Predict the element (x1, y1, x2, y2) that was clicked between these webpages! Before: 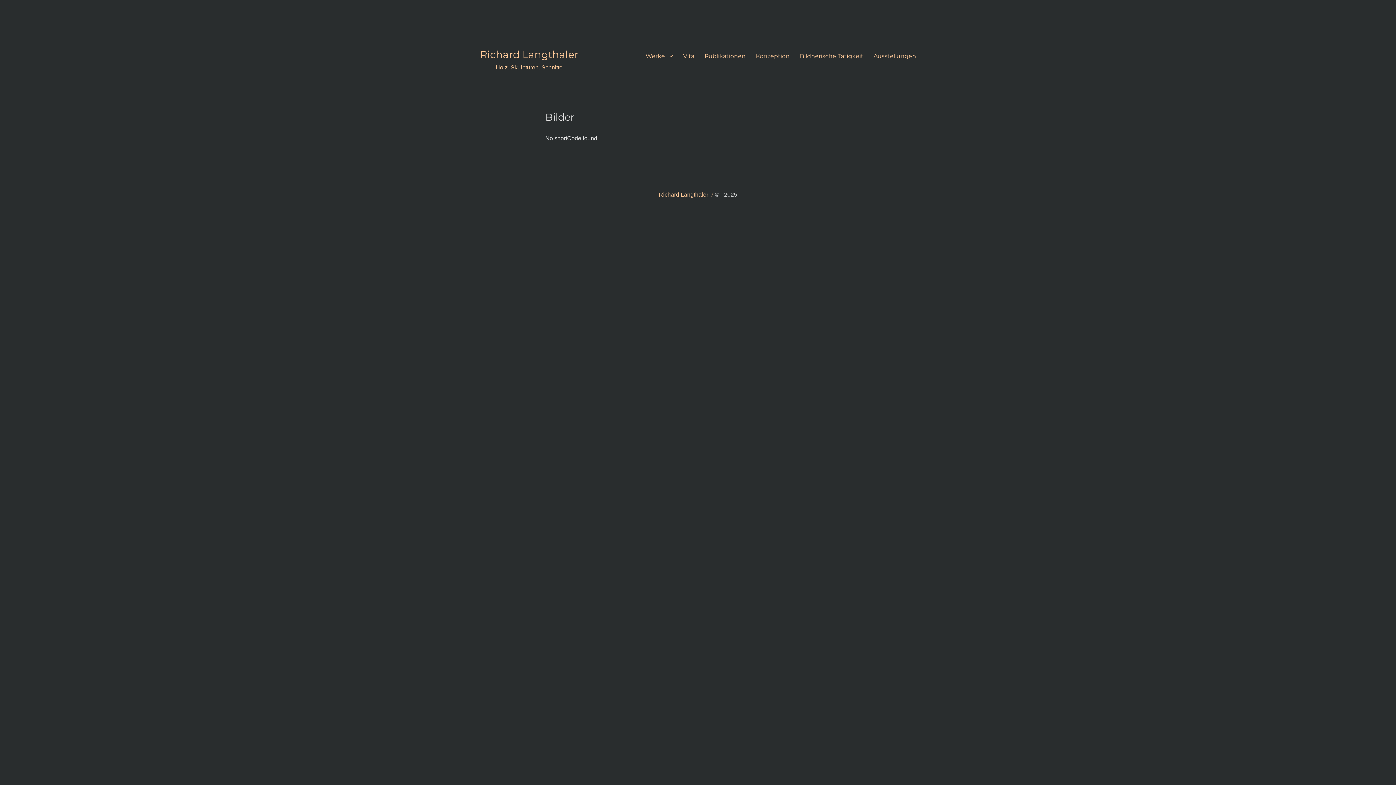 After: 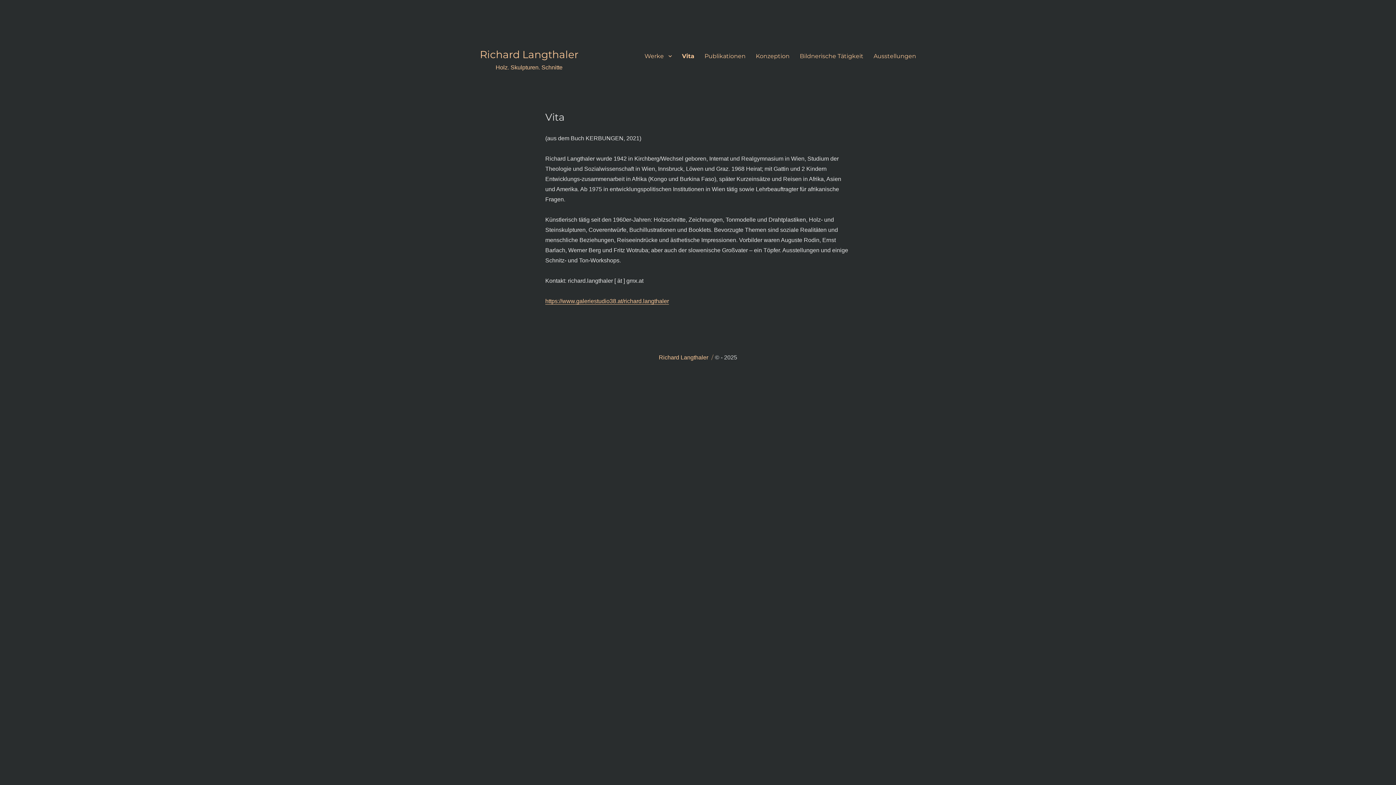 Action: bbox: (678, 48, 699, 63) label: Vita